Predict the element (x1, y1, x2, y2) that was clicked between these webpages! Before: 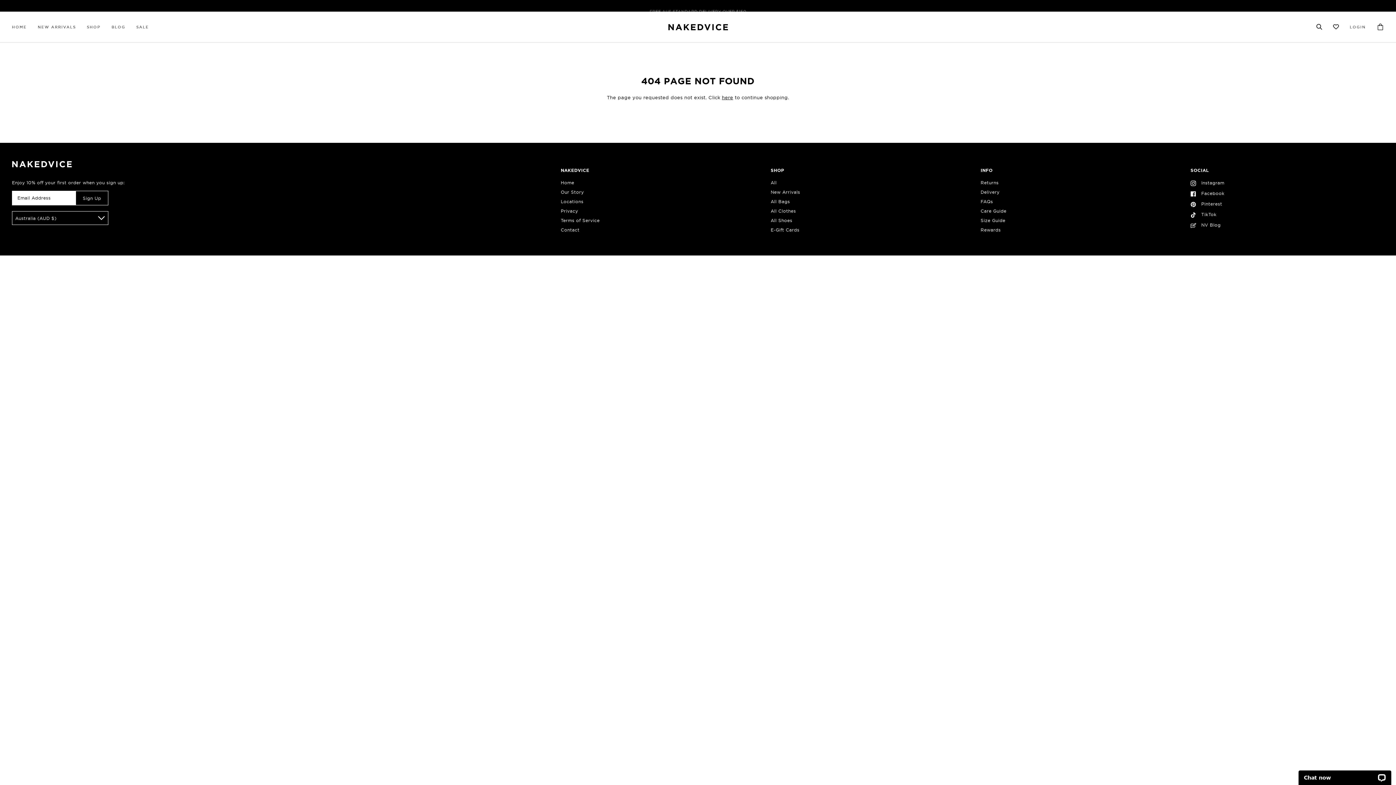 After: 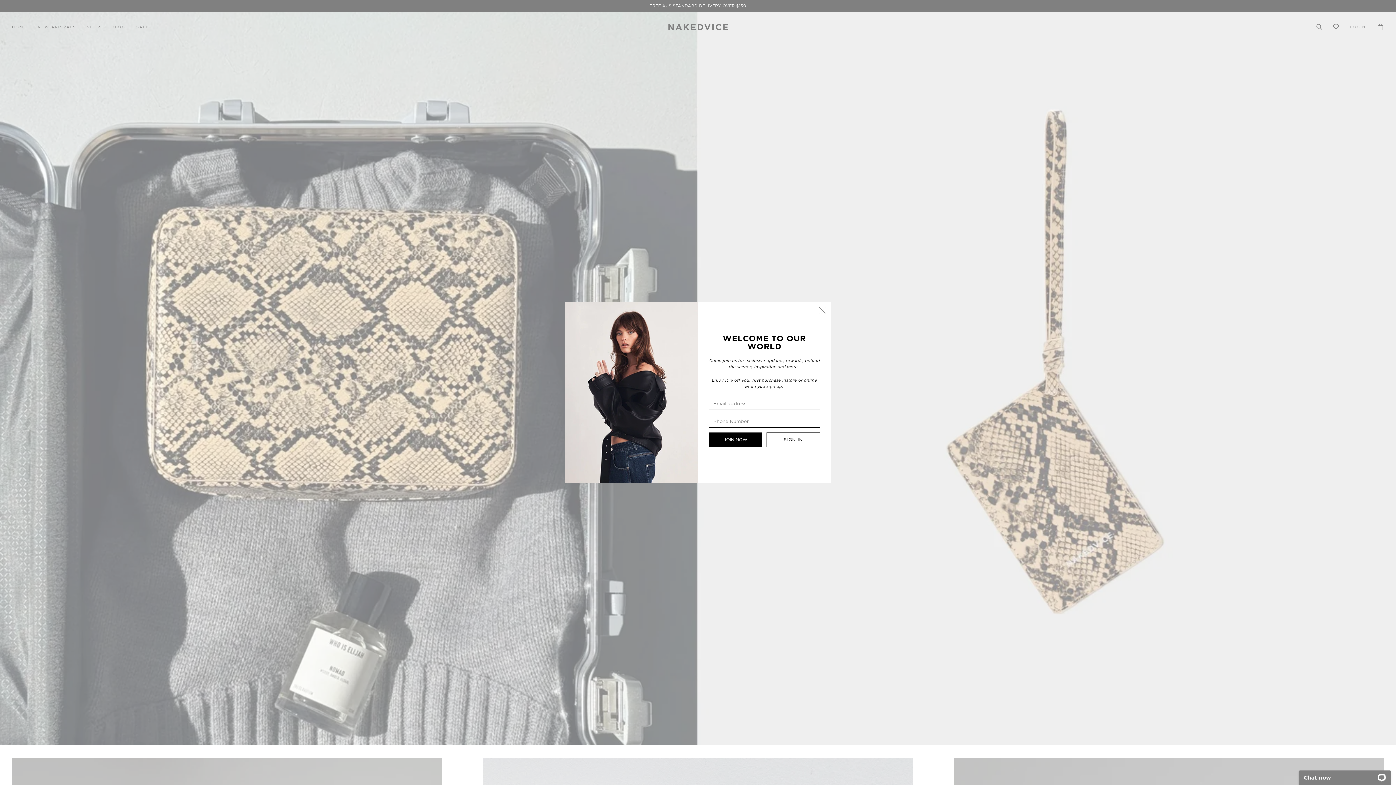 Action: bbox: (668, 23, 728, 30)